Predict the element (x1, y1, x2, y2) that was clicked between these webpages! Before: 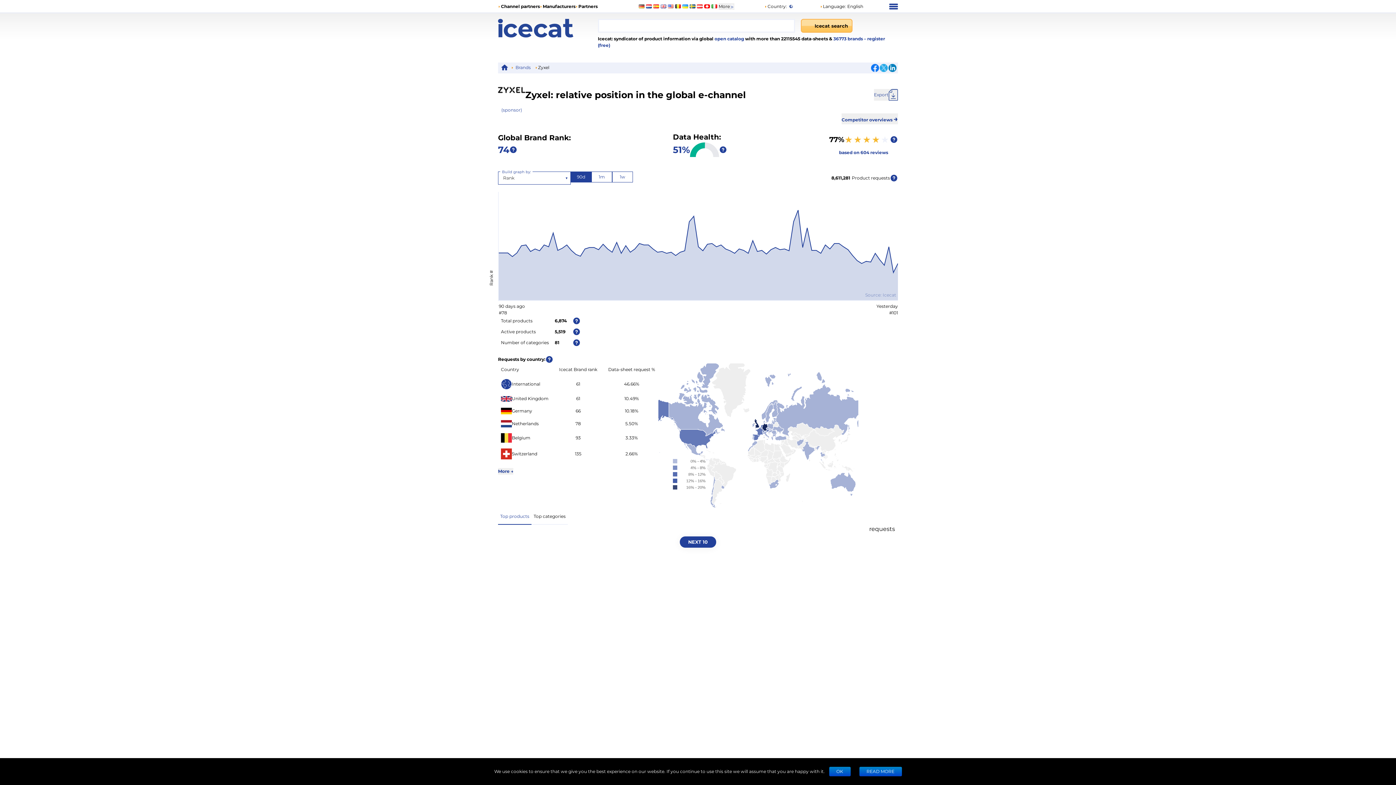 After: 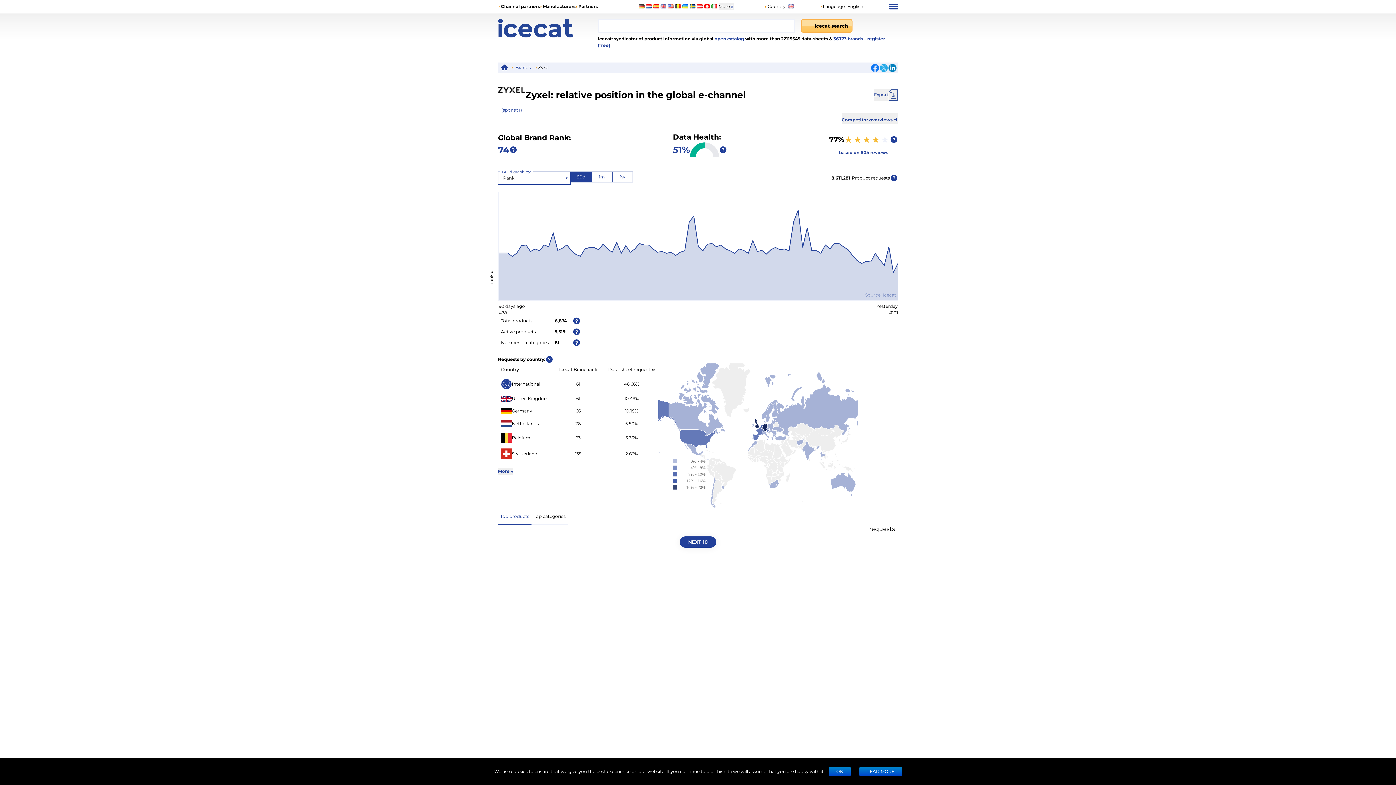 Action: bbox: (660, 4, 666, 8)